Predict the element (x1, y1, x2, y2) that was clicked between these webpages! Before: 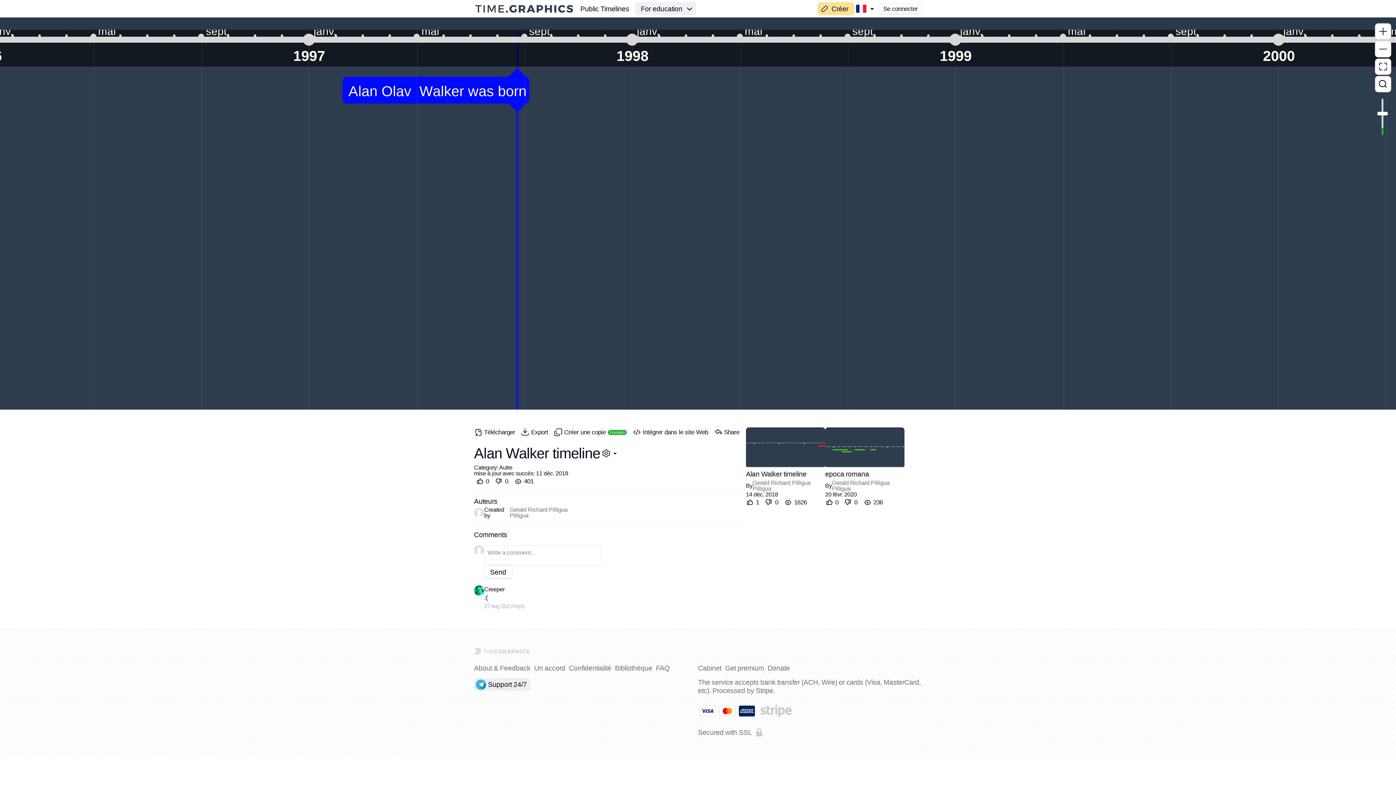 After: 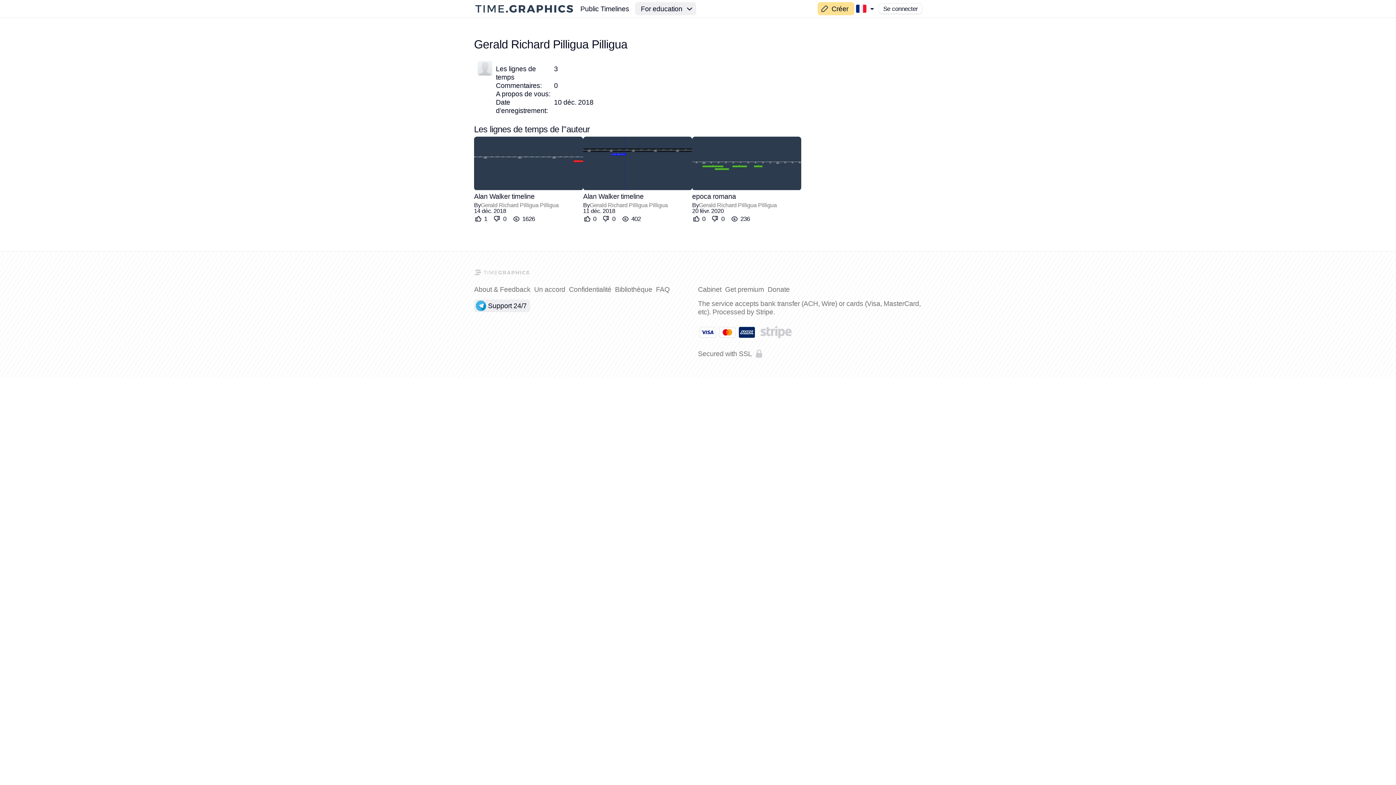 Action: label: Gerald Richard Pilligua Pilligua bbox: (752, 480, 825, 491)